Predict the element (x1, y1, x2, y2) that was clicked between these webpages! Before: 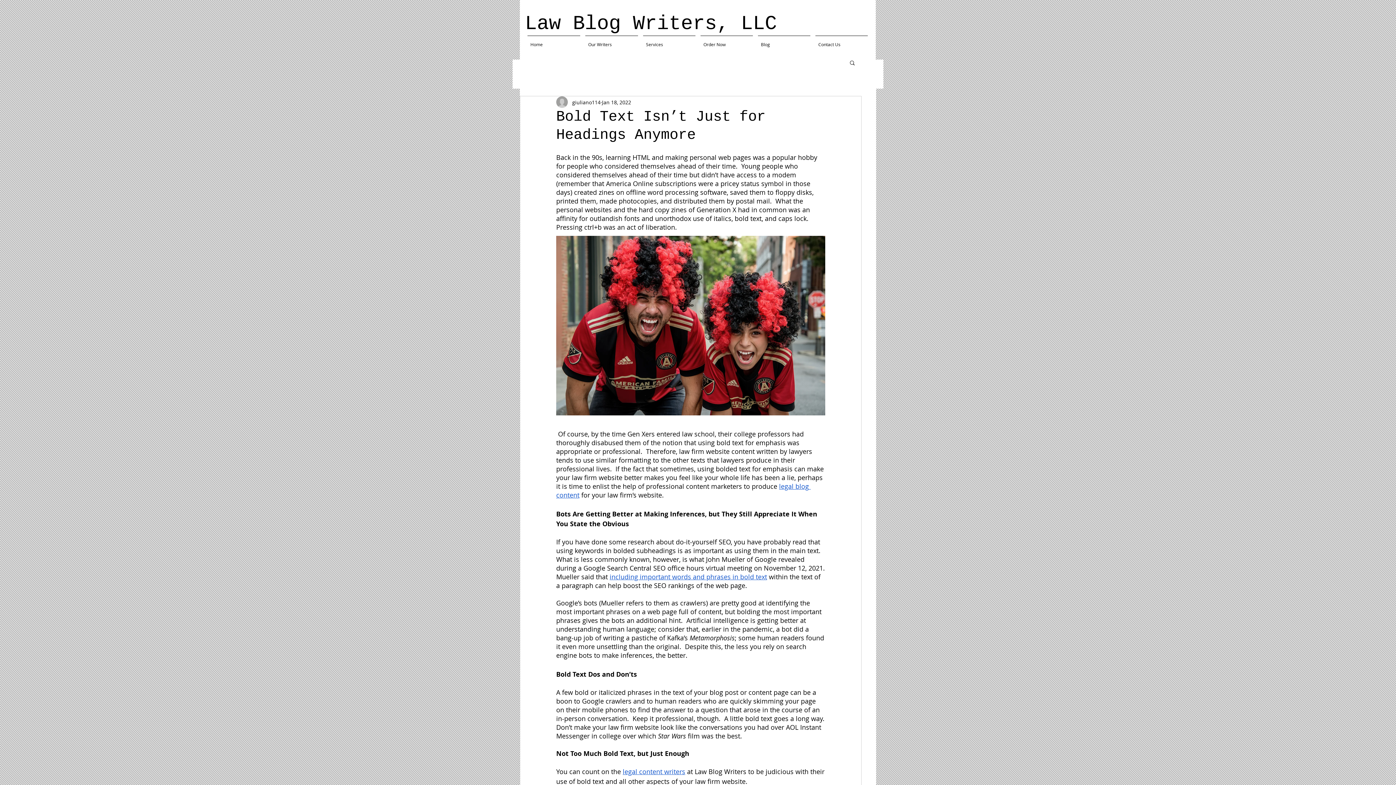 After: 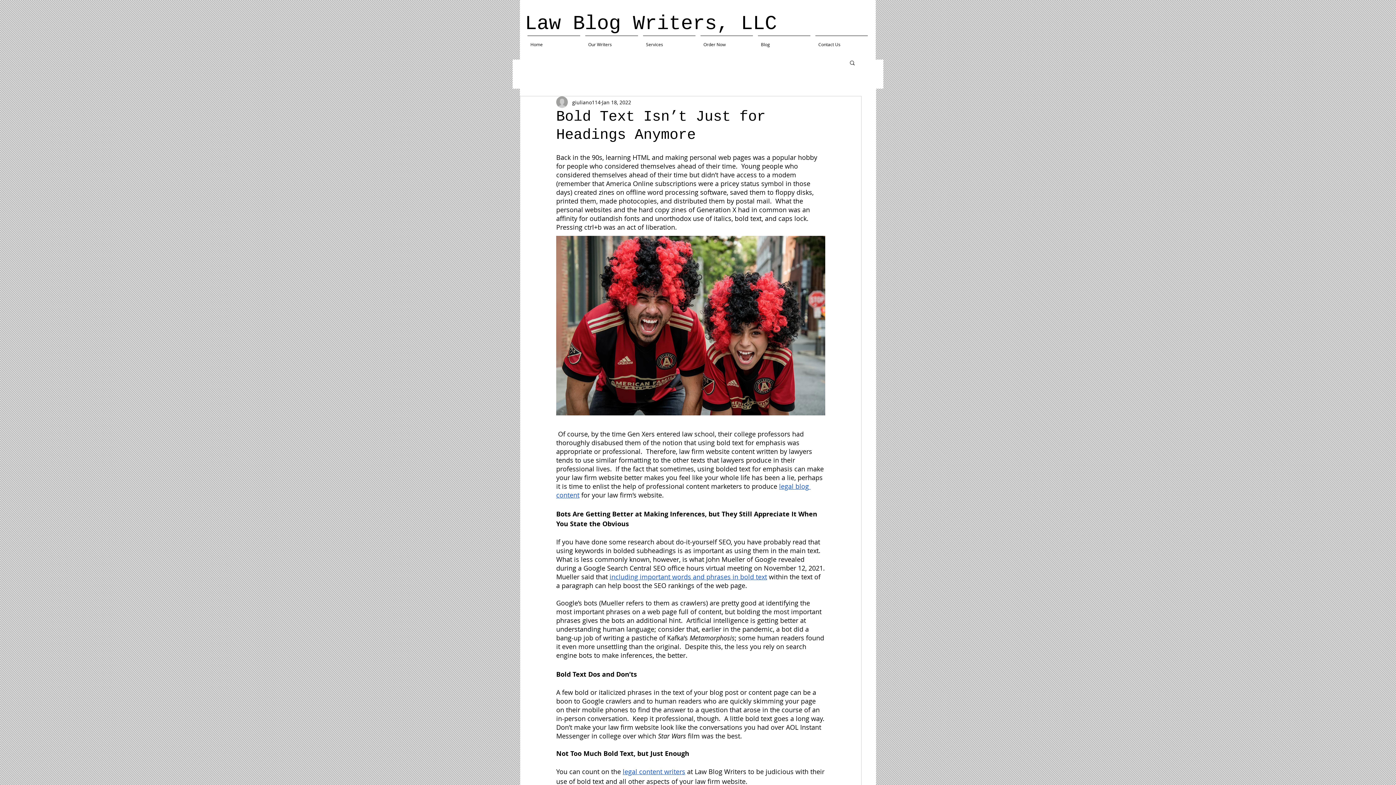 Action: label: including important words and phrases in bold text bbox: (609, 572, 767, 581)